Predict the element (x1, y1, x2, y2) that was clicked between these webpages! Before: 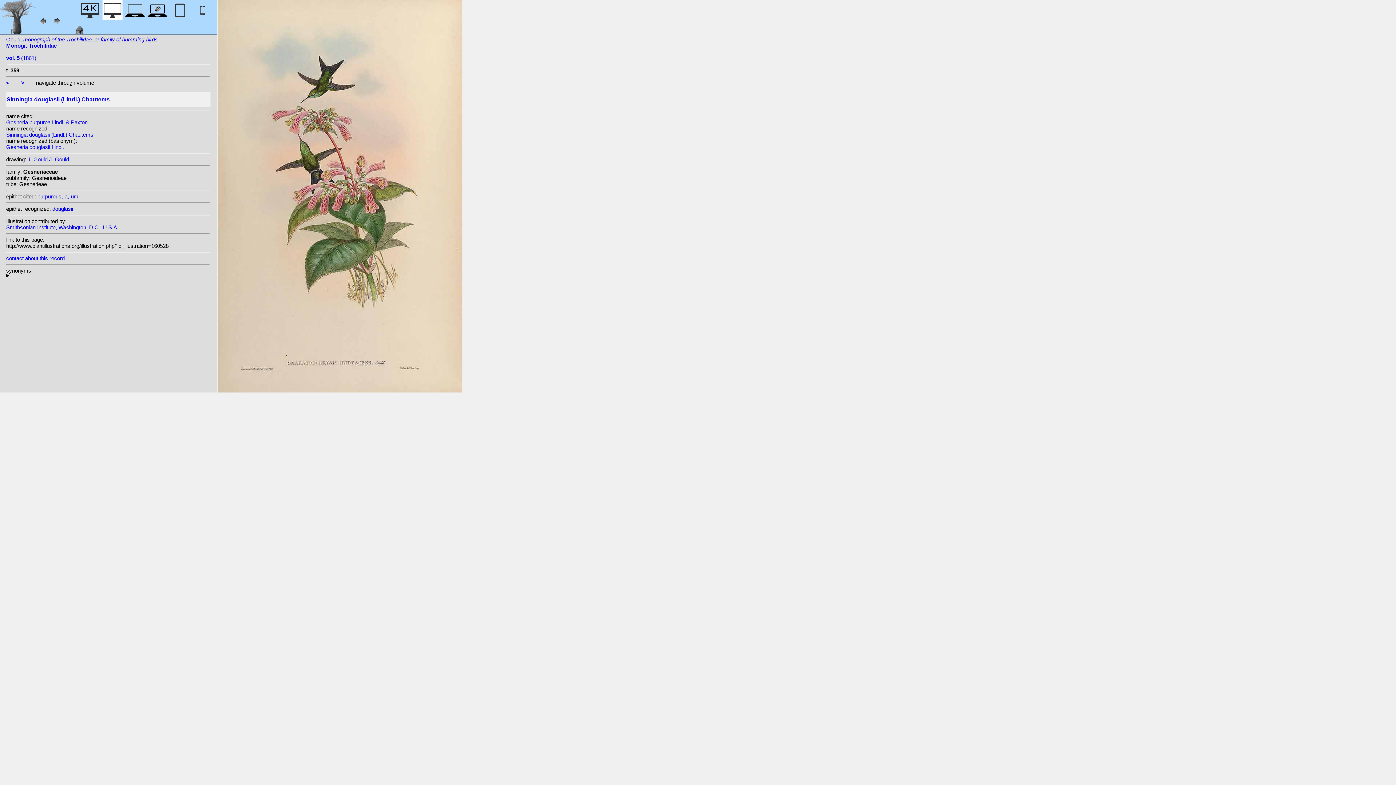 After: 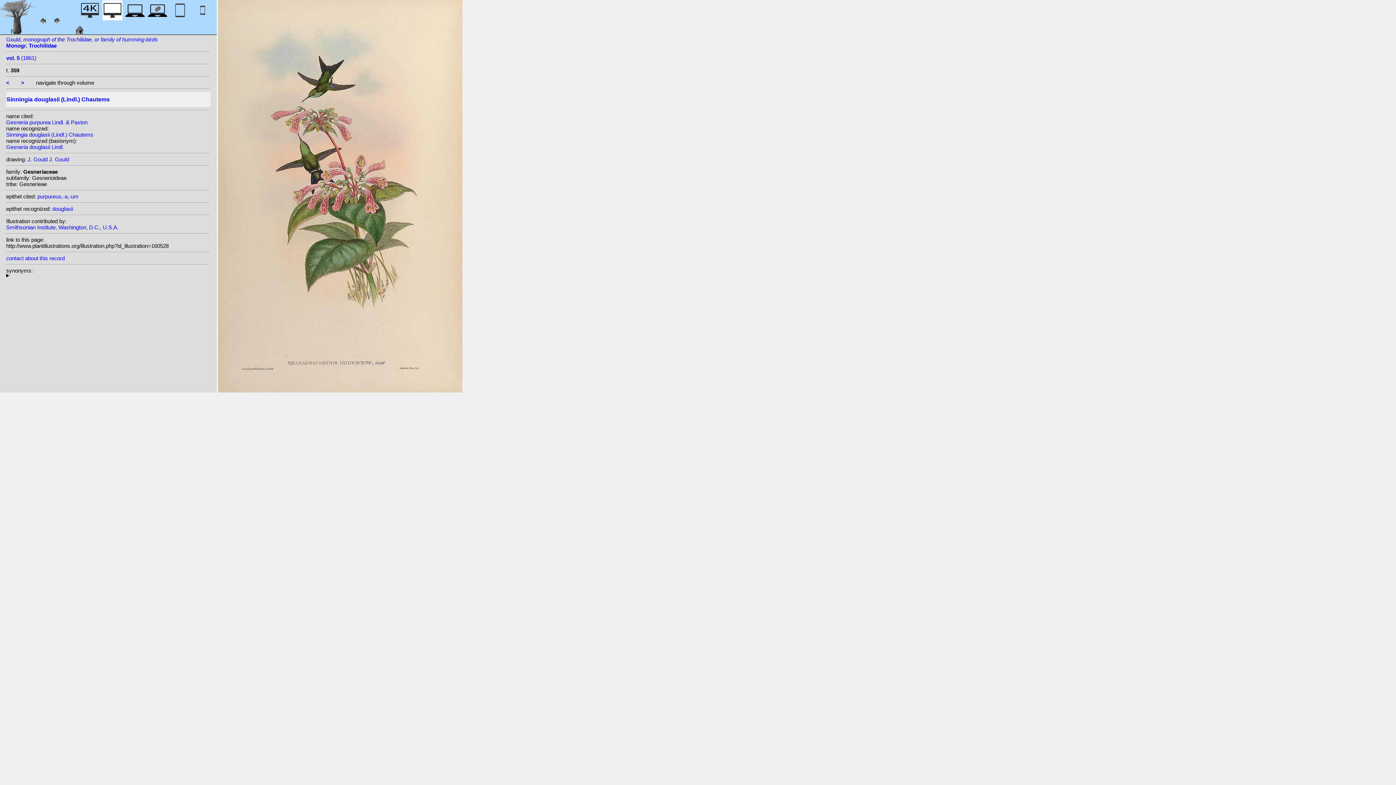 Action: bbox: (6, 255, 64, 261) label: contact about this record